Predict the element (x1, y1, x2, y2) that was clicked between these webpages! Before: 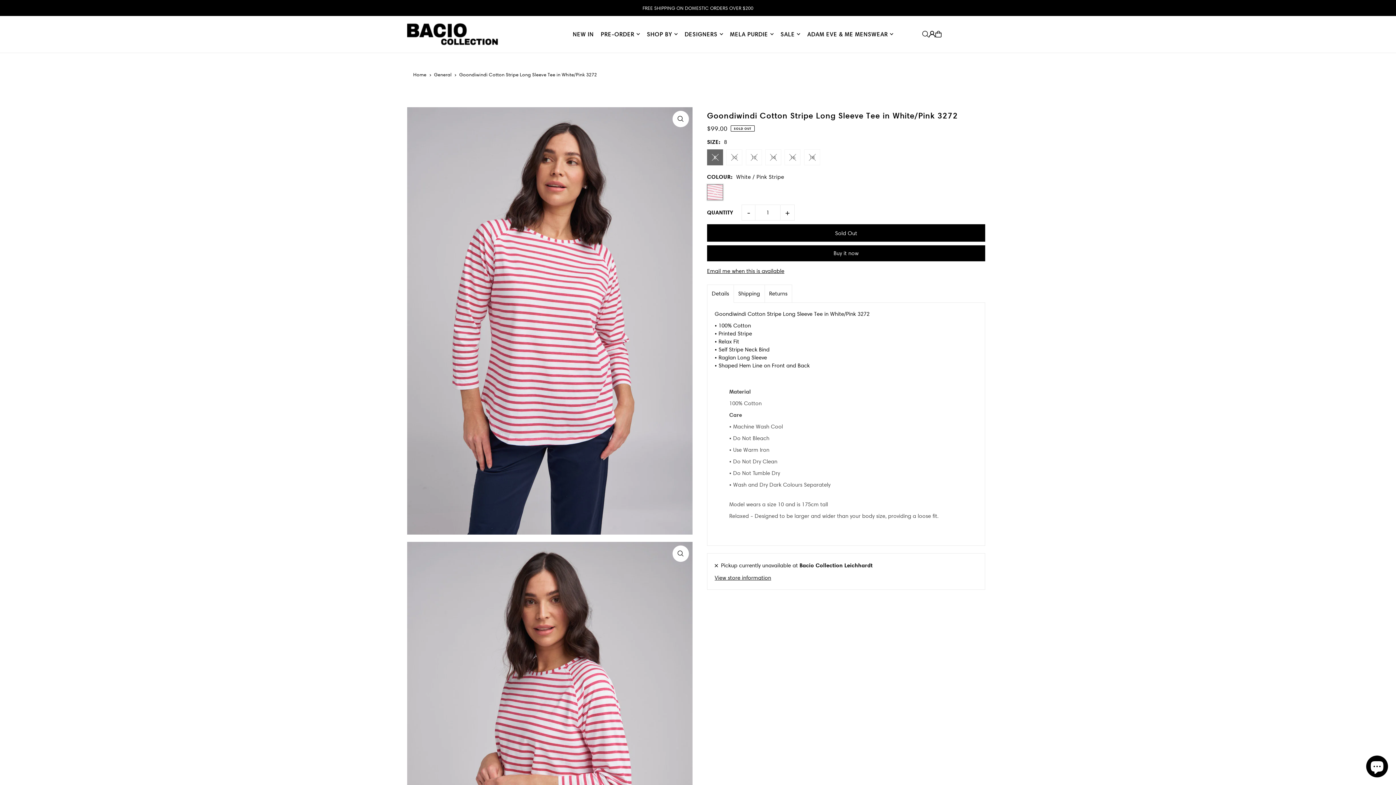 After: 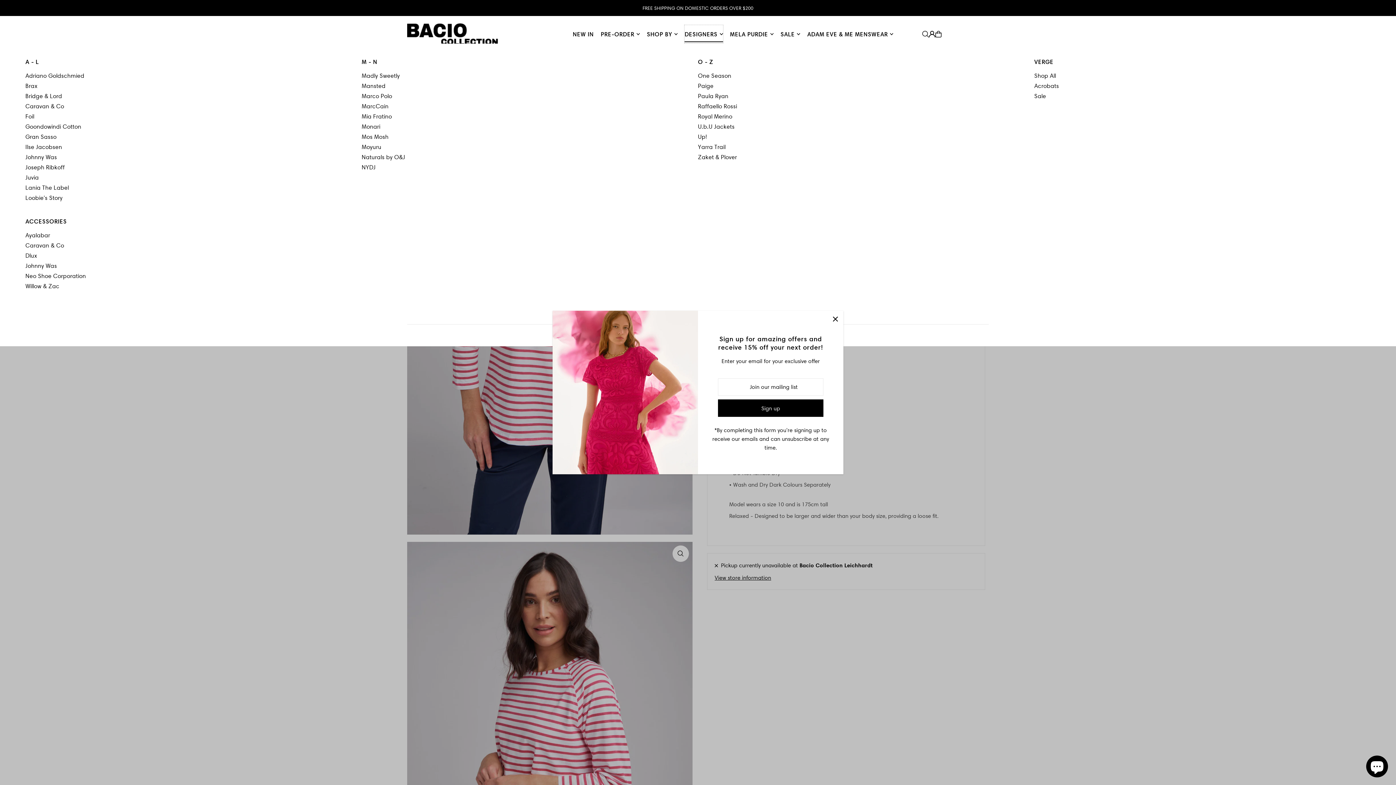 Action: bbox: (684, 25, 723, 43) label: DESIGNERS